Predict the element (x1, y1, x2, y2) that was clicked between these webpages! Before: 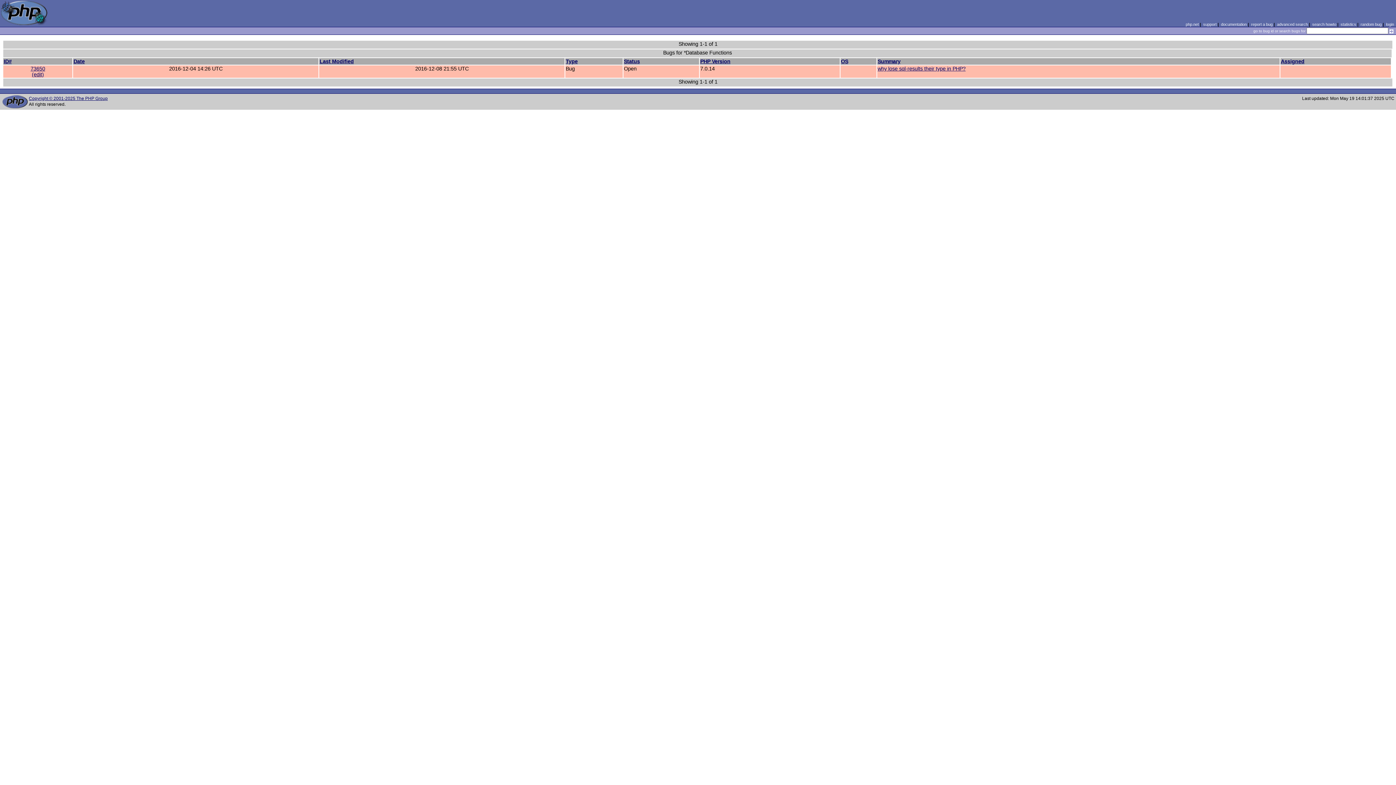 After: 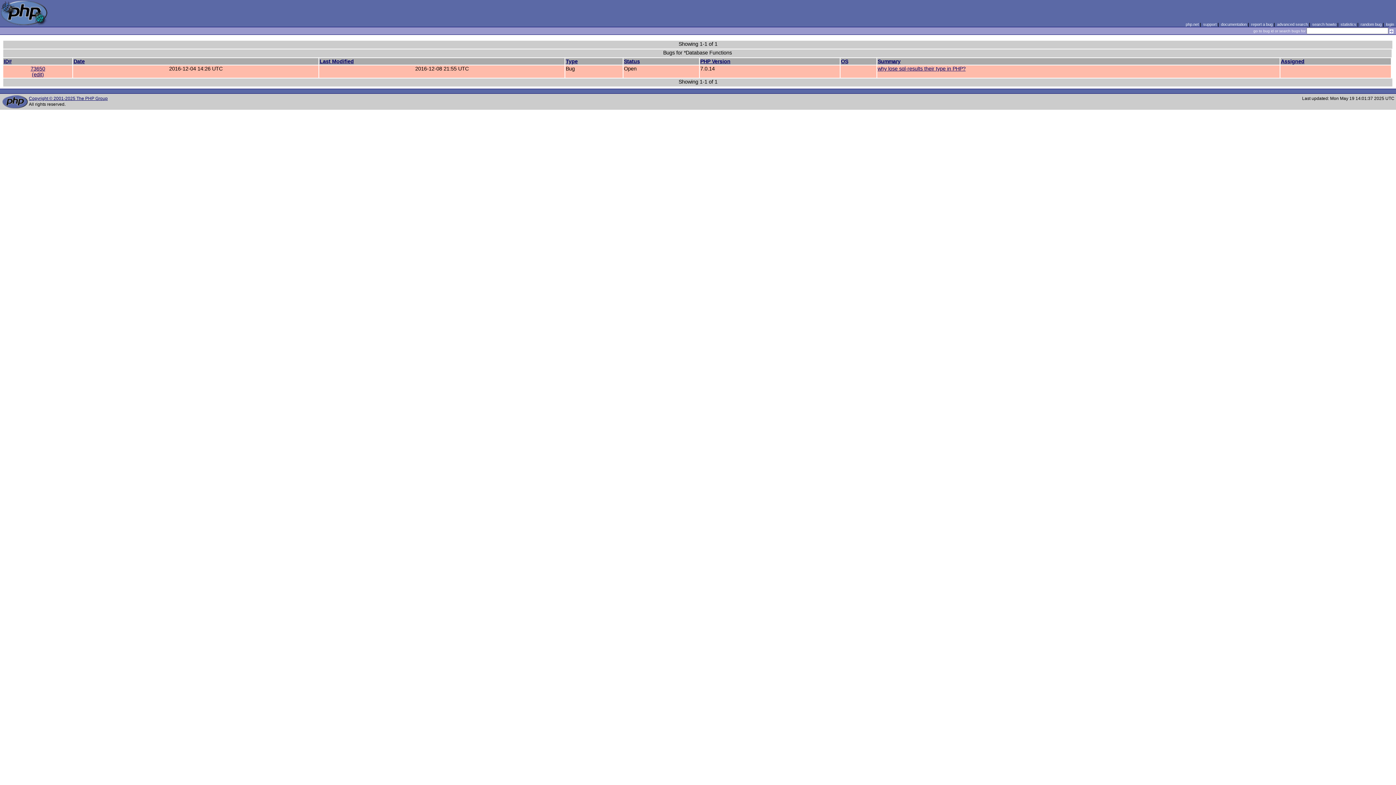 Action: bbox: (841, 58, 848, 64) label: OS